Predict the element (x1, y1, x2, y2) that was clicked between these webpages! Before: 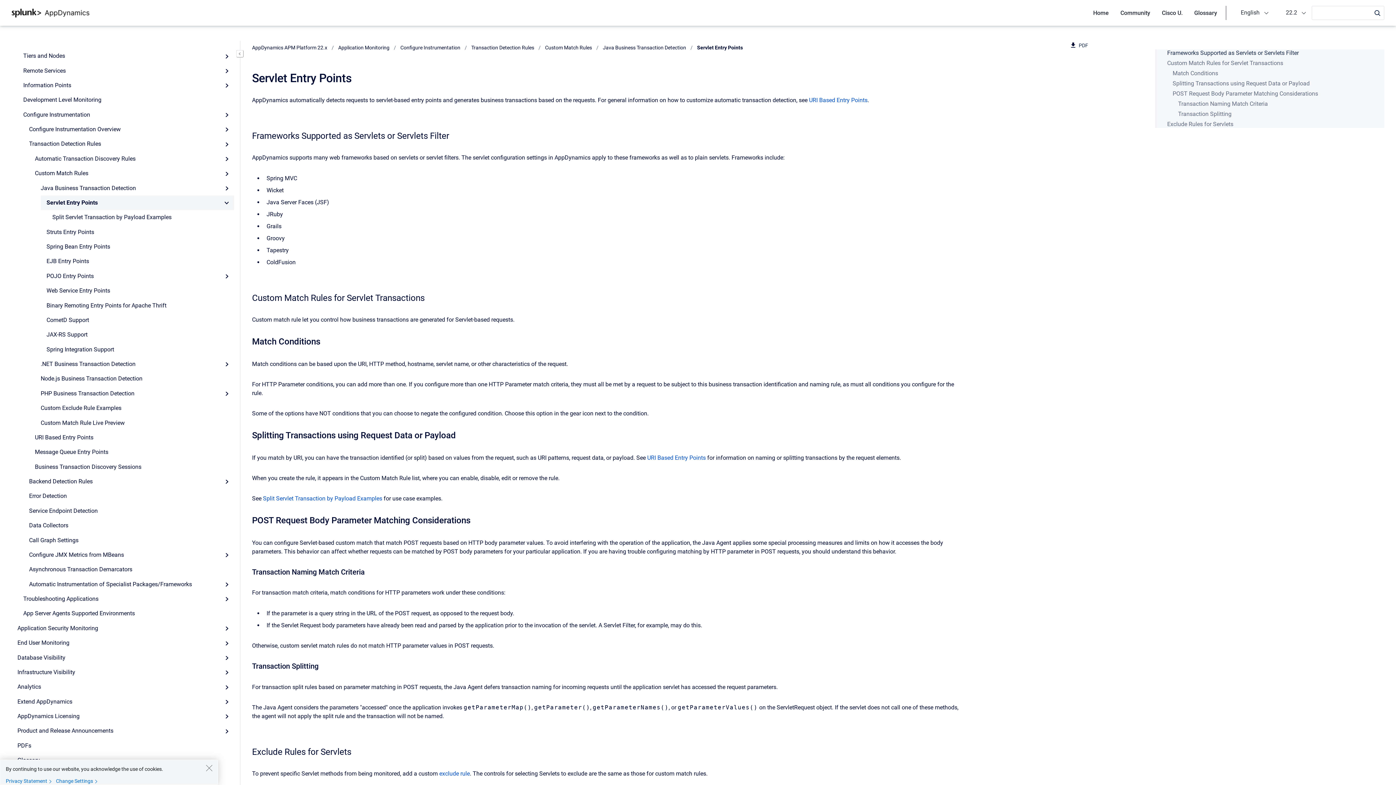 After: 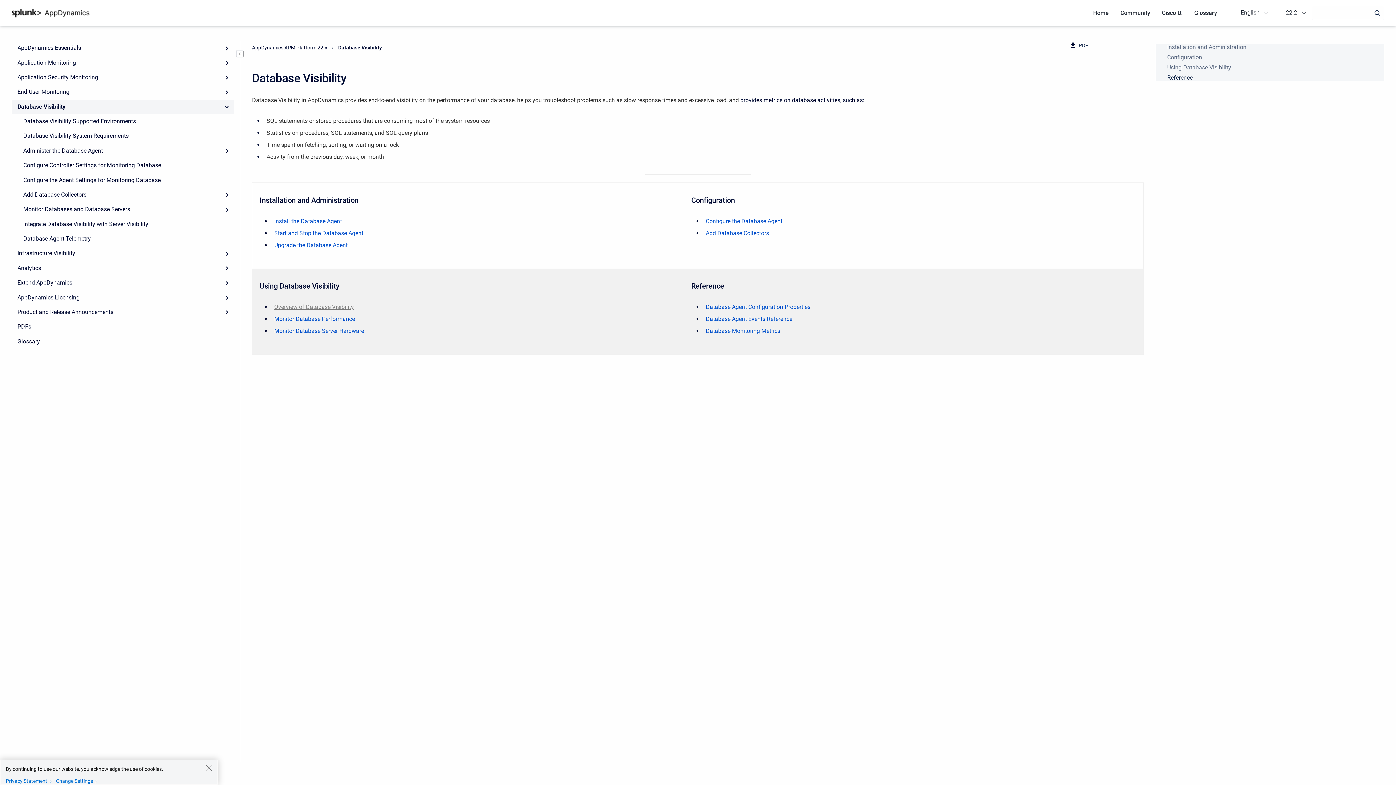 Action: label: Database Visibility bbox: (11, 650, 234, 665)